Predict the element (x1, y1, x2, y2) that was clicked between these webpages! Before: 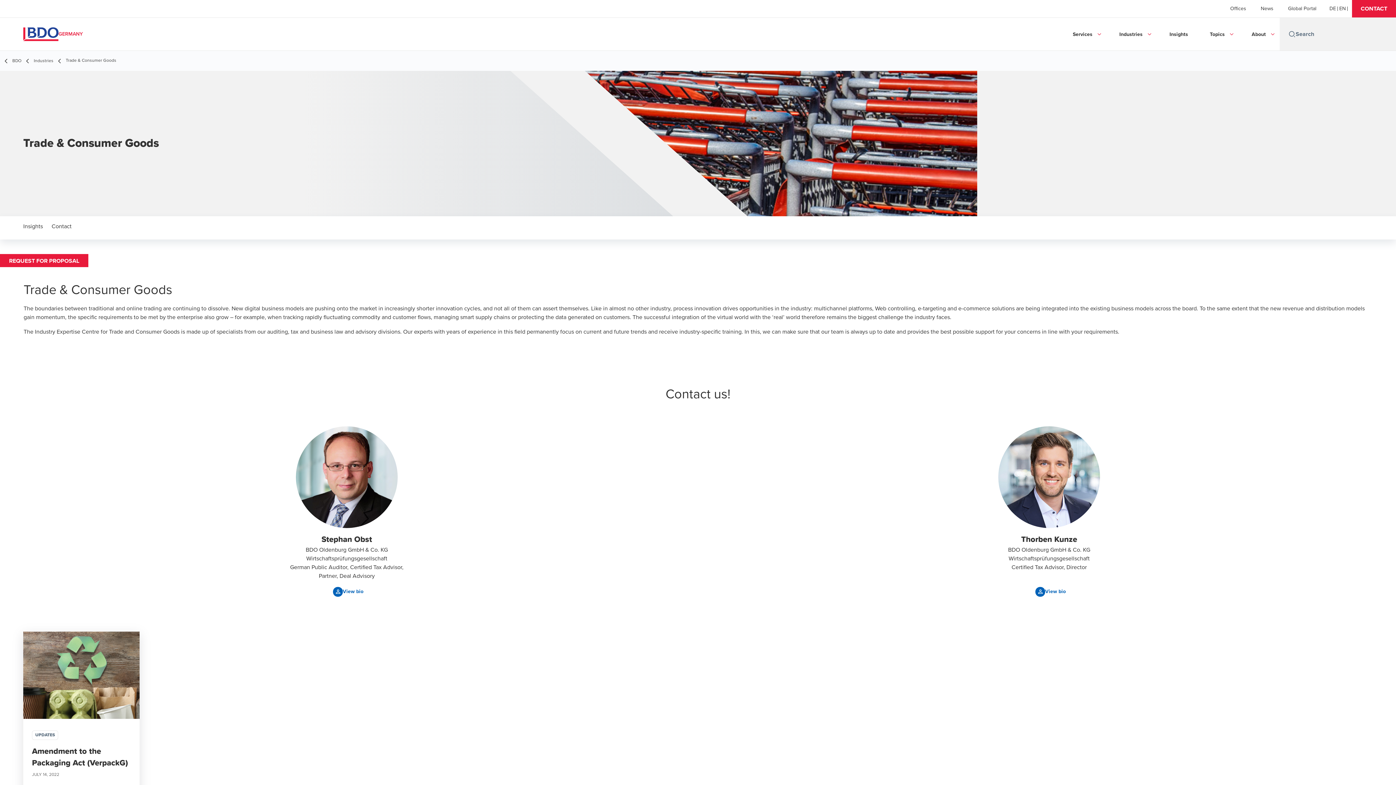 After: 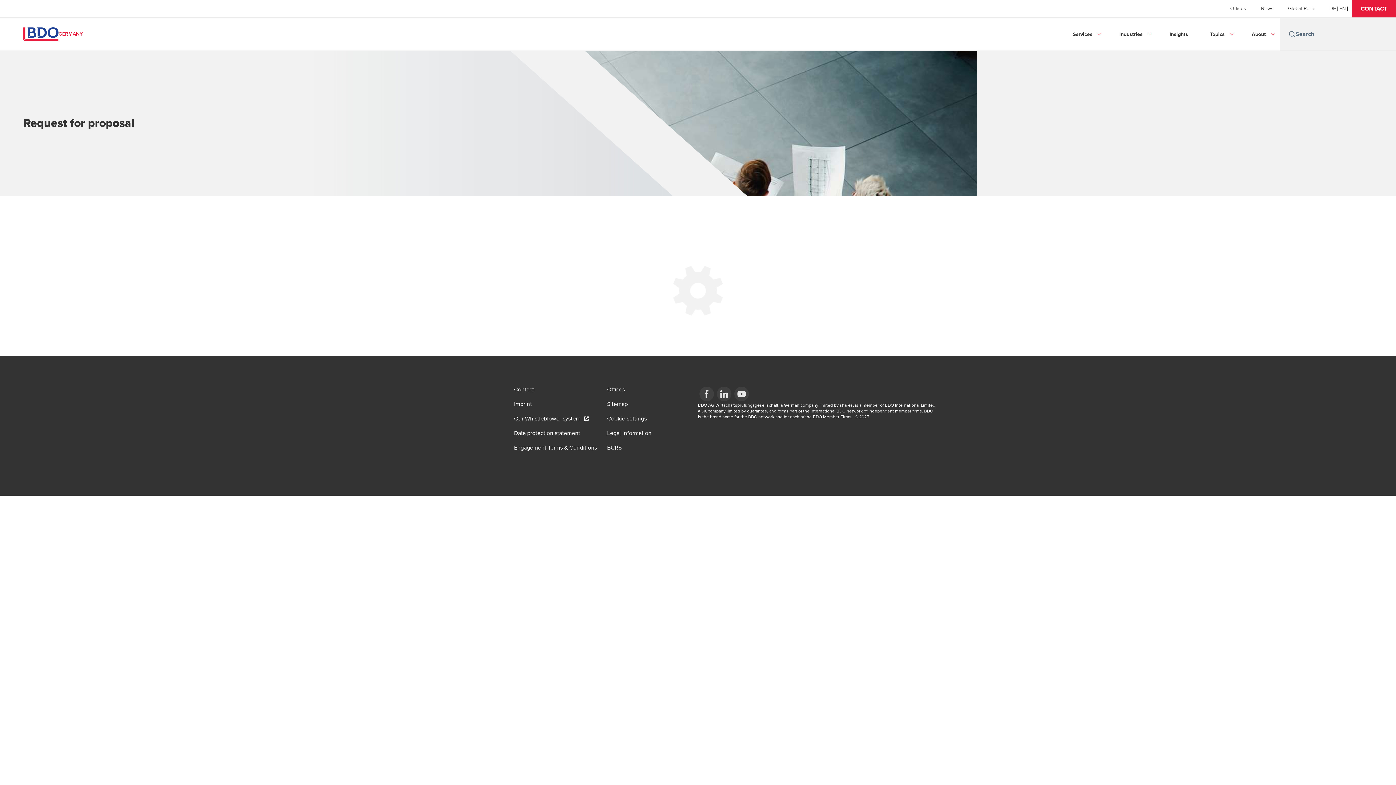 Action: bbox: (0, 254, 88, 267) label: REQUEST FOR PROPOSAL